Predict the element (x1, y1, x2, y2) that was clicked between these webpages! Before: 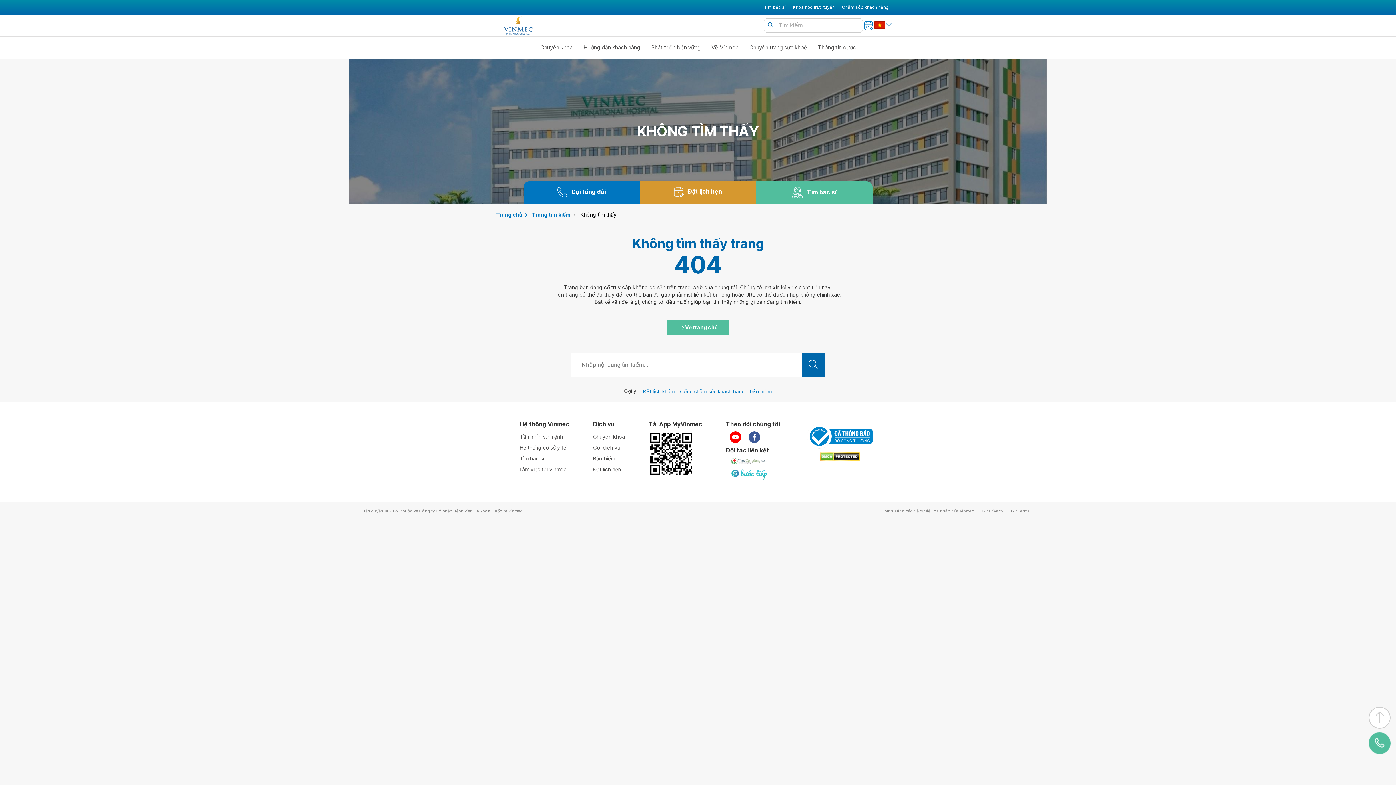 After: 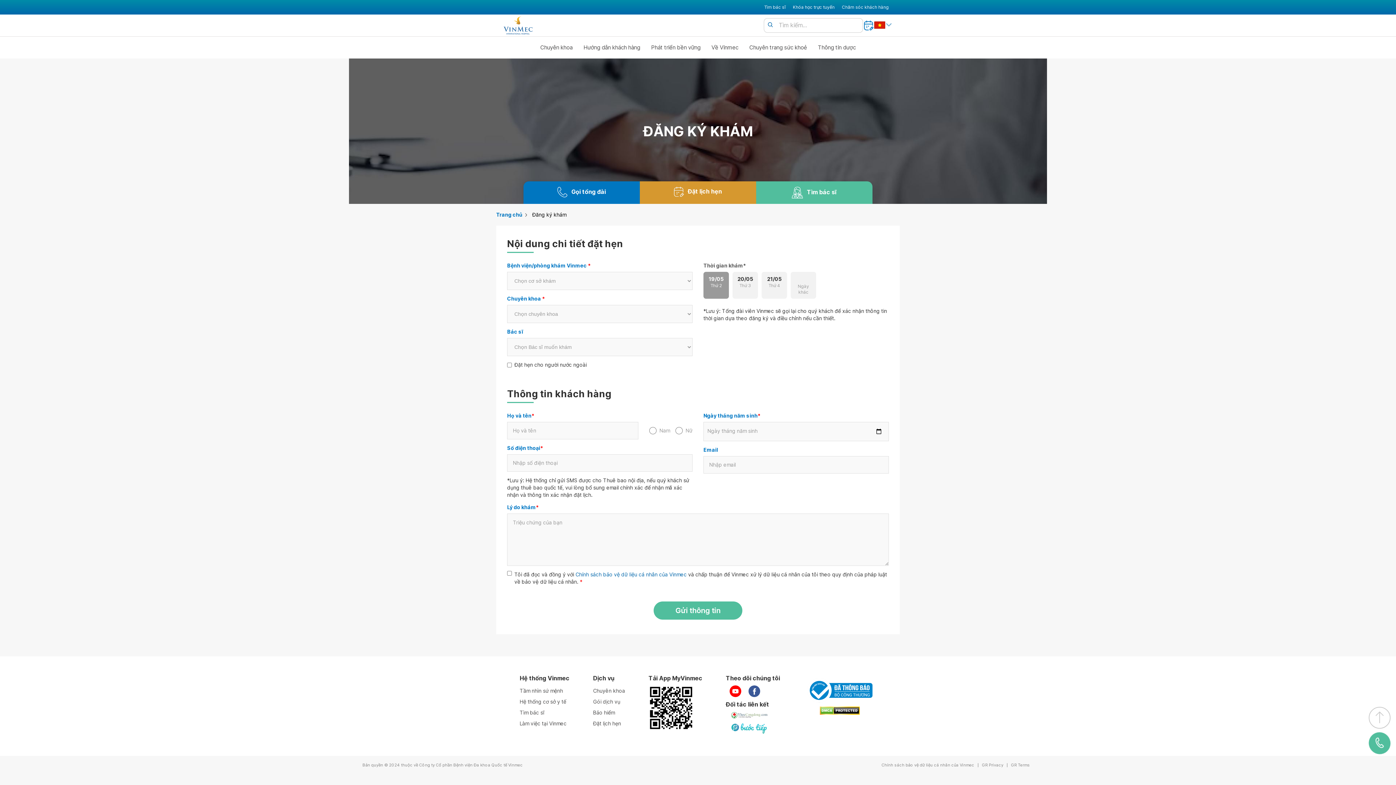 Action: label: Đặt lịch hẹn bbox: (668, 181, 727, 202)